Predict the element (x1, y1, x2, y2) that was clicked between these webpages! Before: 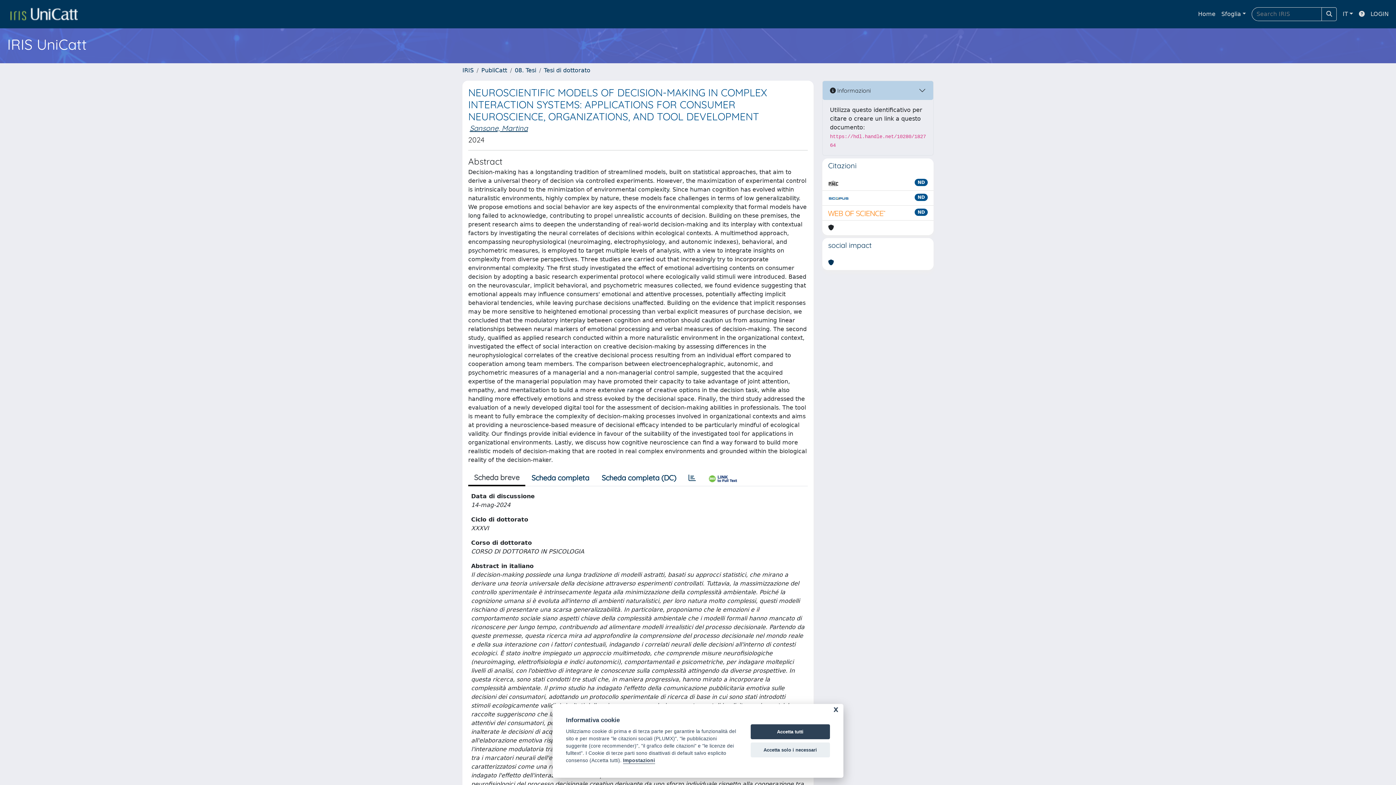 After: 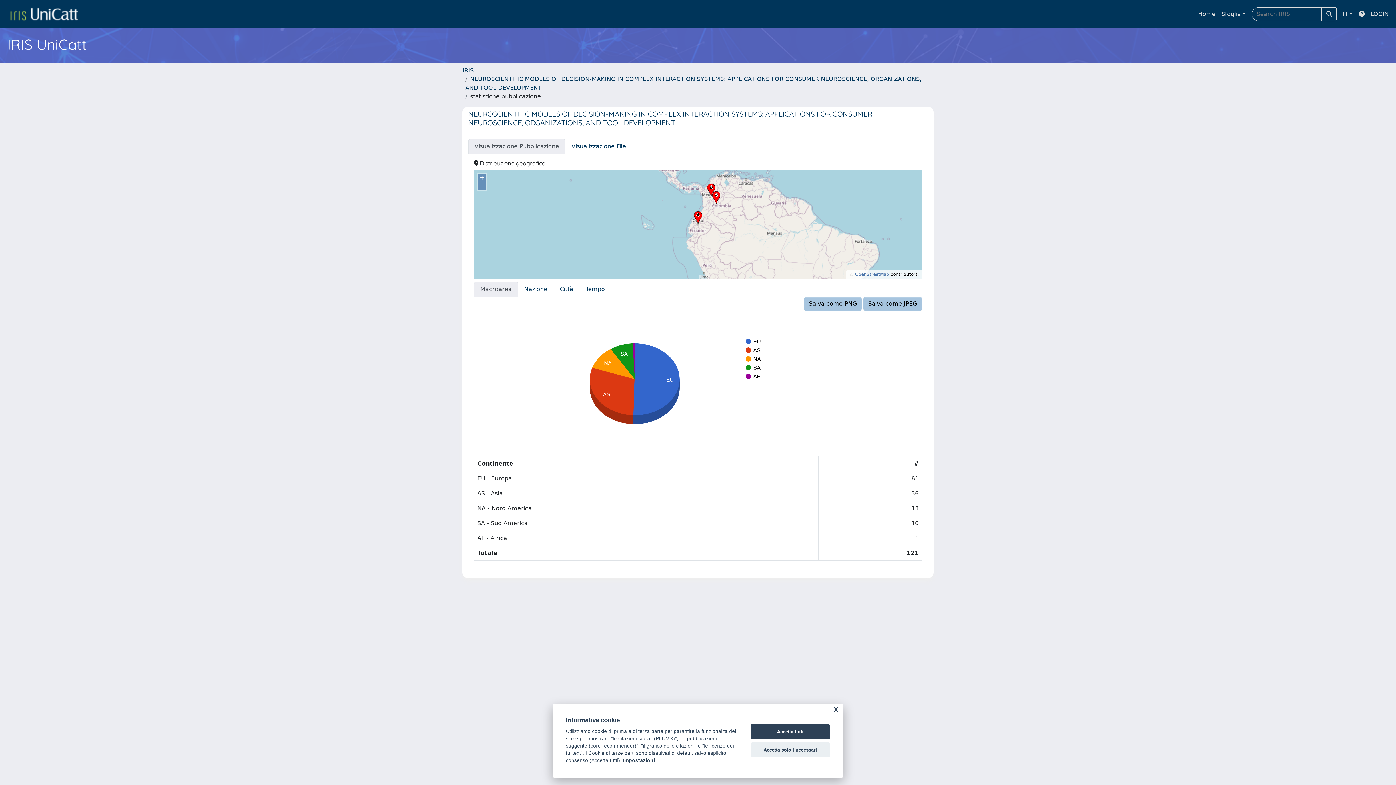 Action: bbox: (682, 470, 702, 485)